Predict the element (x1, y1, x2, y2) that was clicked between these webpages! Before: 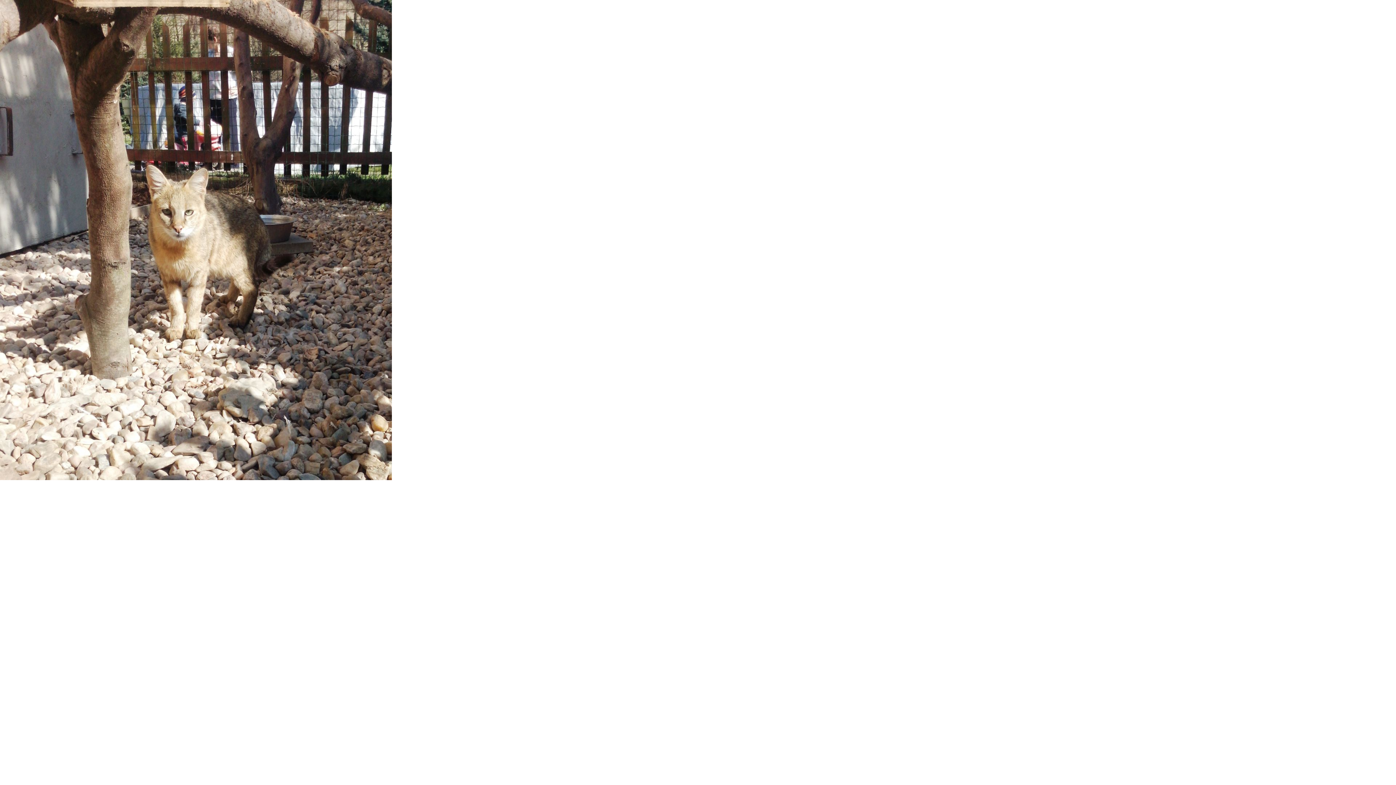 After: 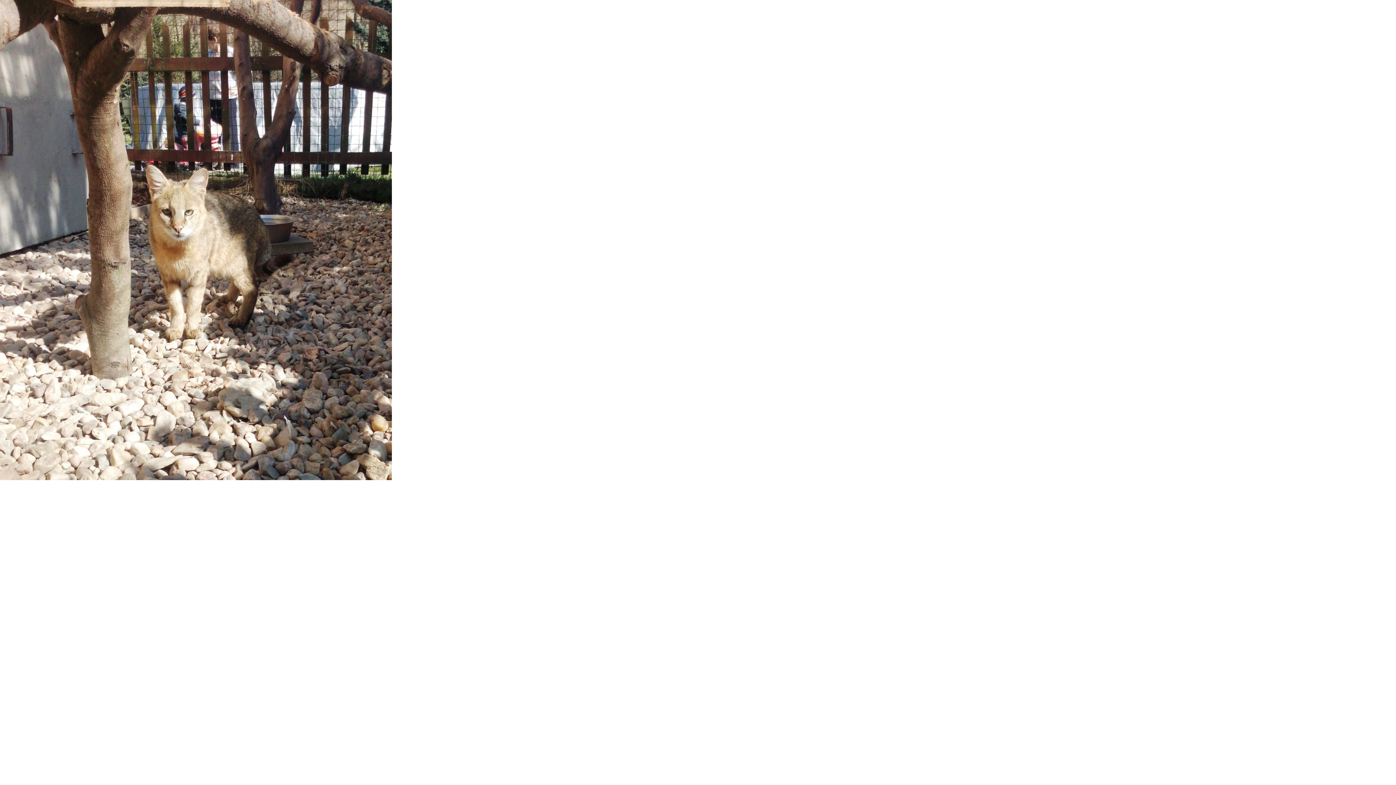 Action: bbox: (0, 0, 392, 480)